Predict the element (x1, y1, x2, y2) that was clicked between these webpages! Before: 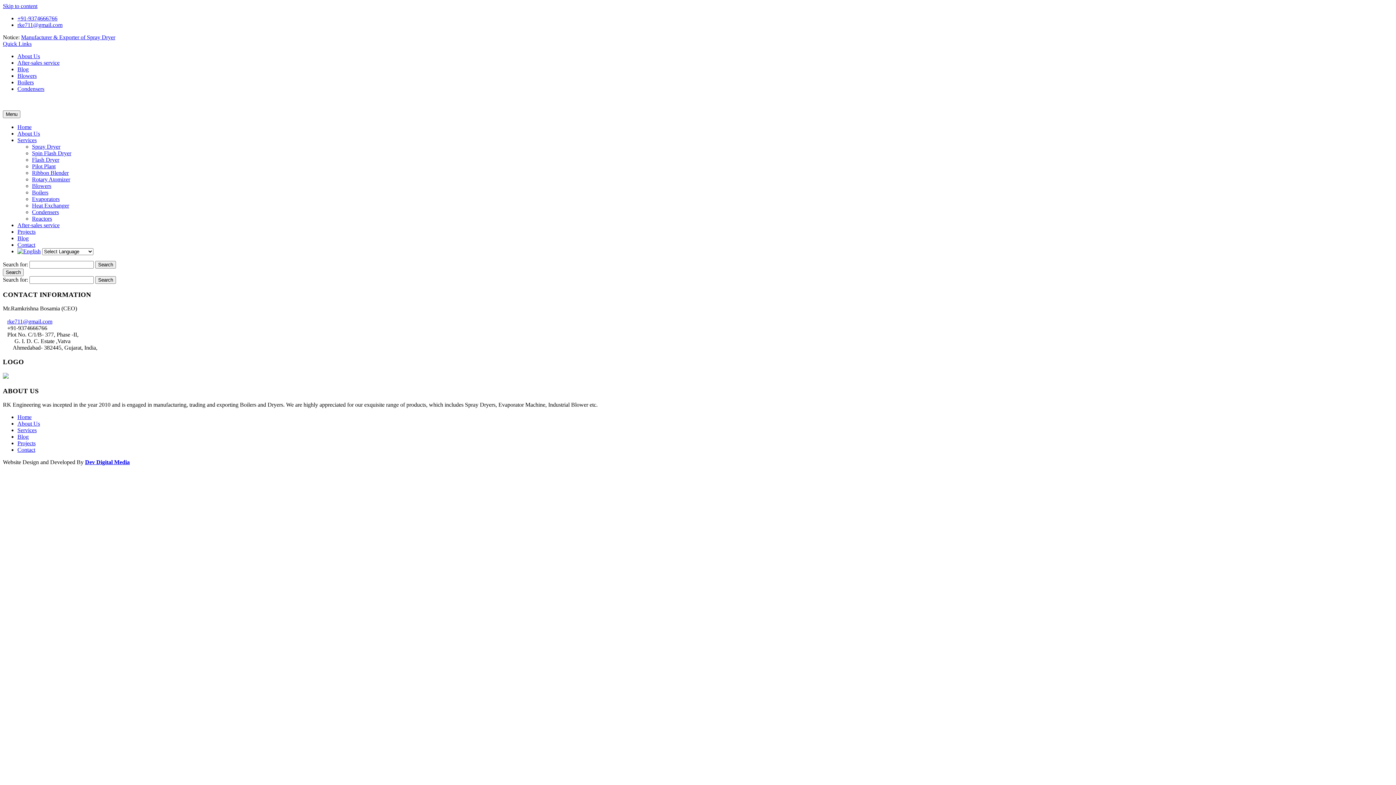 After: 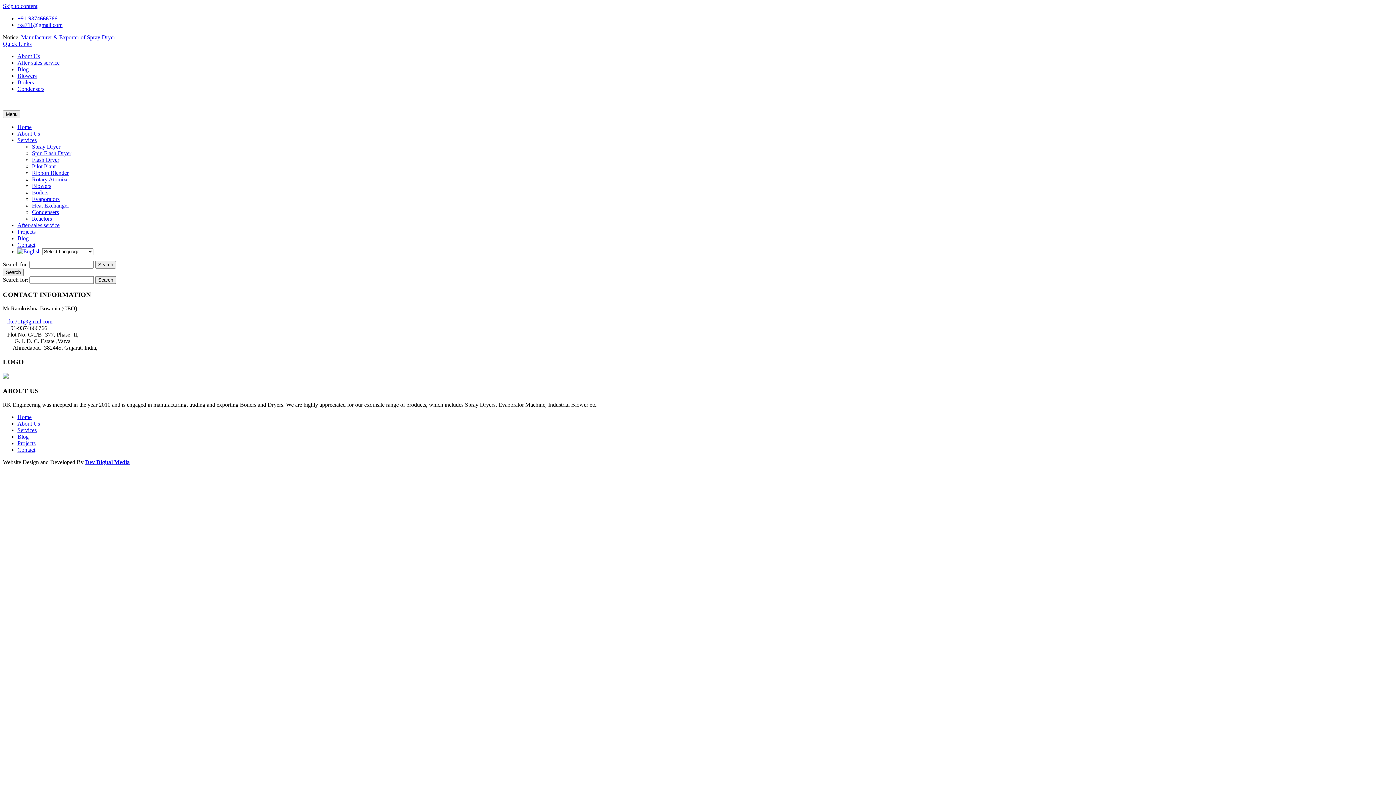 Action: label: Services bbox: (17, 137, 36, 143)